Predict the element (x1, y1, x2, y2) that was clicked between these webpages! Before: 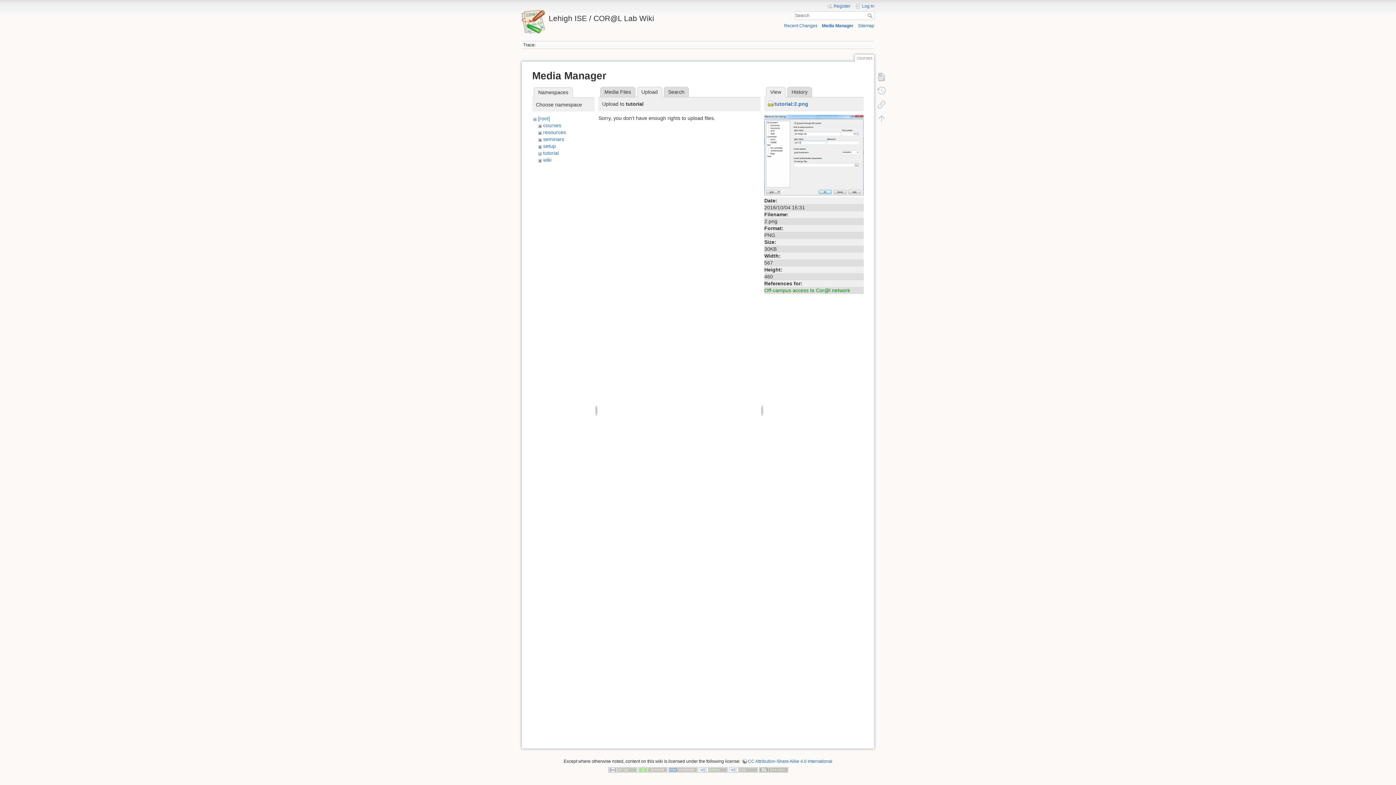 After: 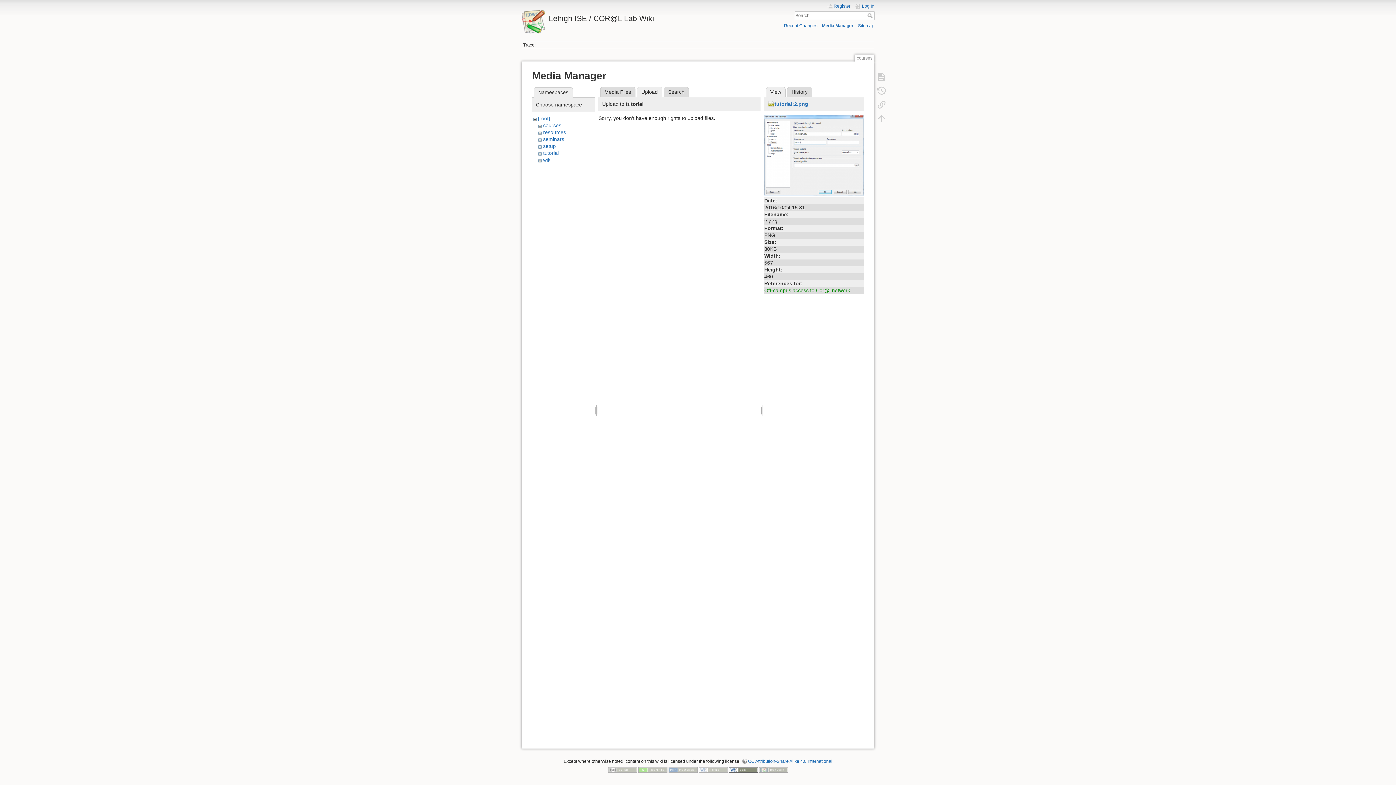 Action: bbox: (728, 767, 758, 772)